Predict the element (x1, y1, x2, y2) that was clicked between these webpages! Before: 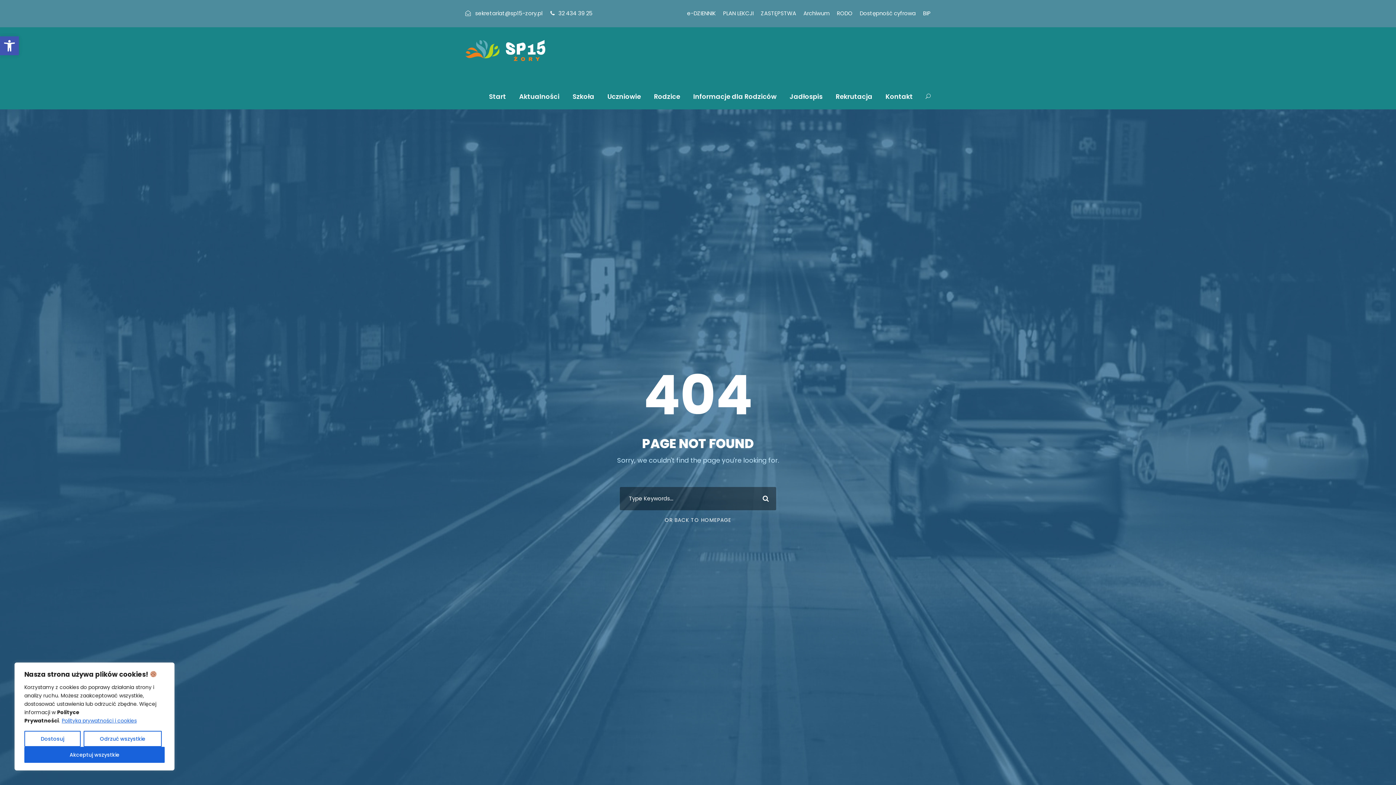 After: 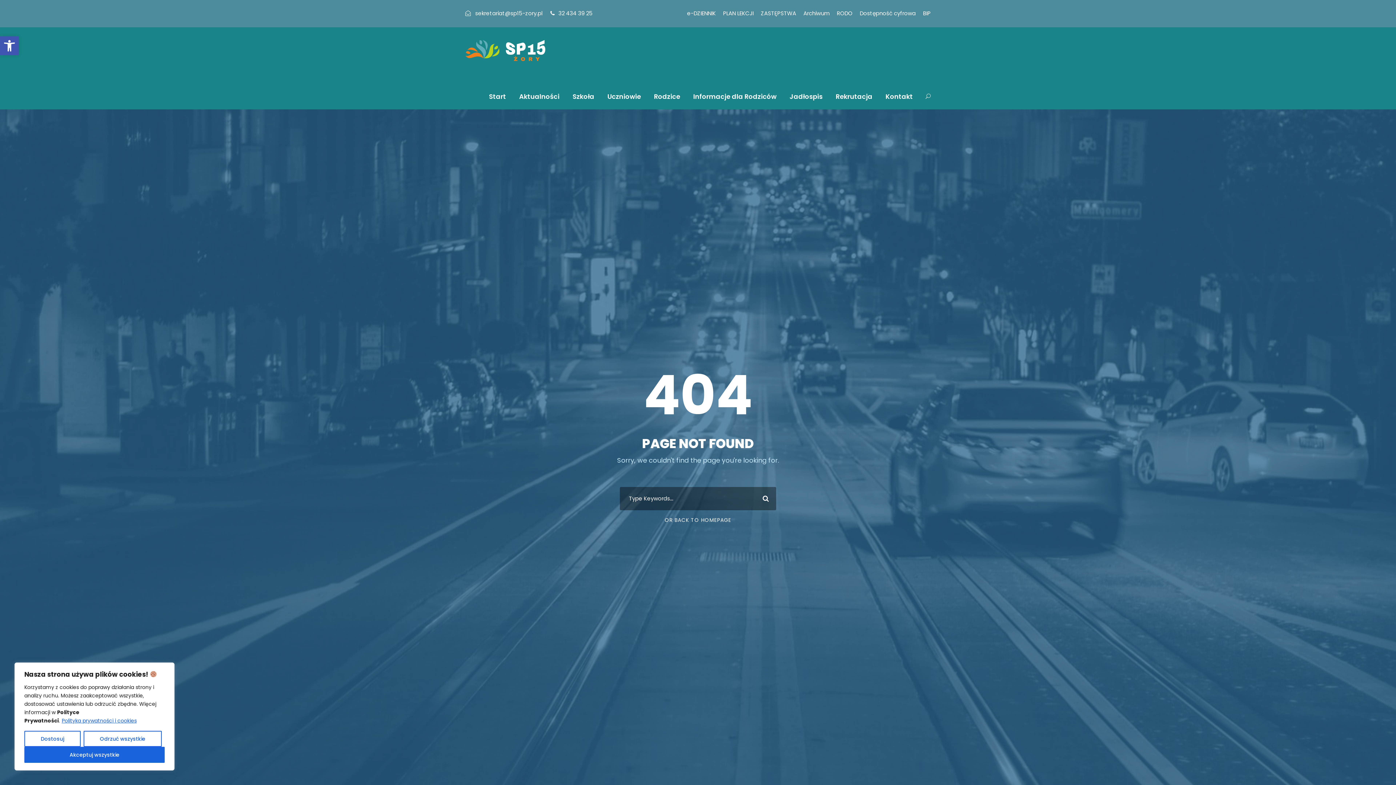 Action: label: ZASTĘPSTWA bbox: (761, 9, 796, 26)